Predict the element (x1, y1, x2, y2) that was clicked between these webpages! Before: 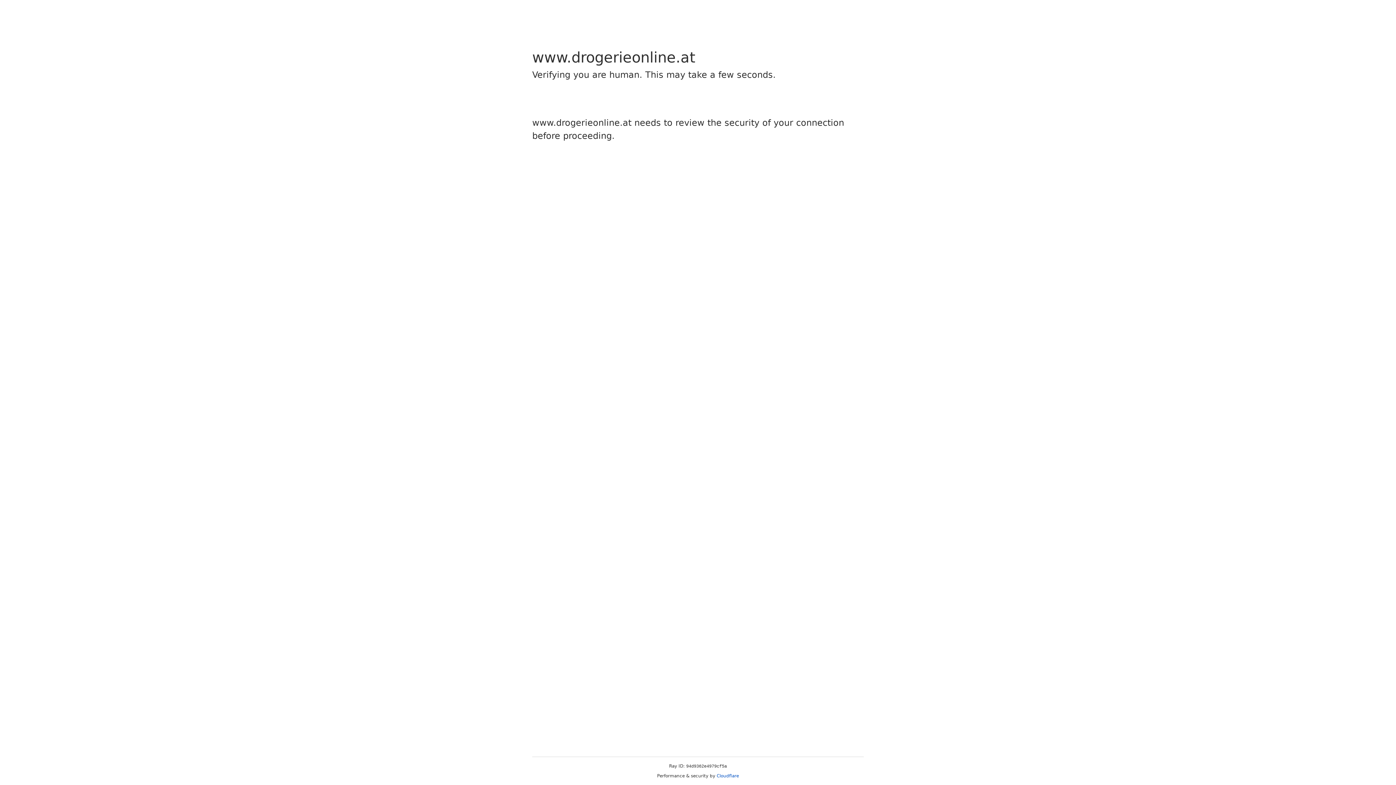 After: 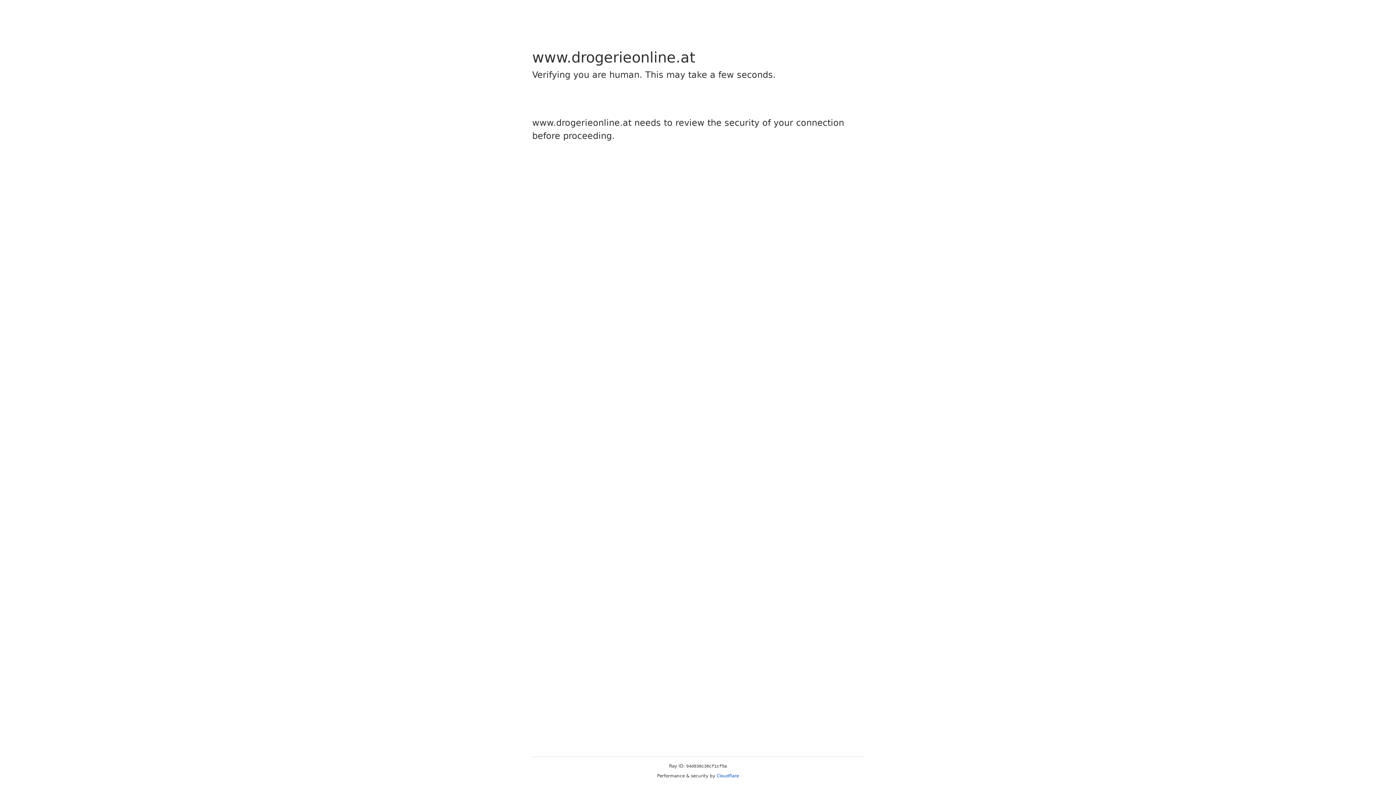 Action: label: Cloudflare bbox: (716, 773, 739, 778)